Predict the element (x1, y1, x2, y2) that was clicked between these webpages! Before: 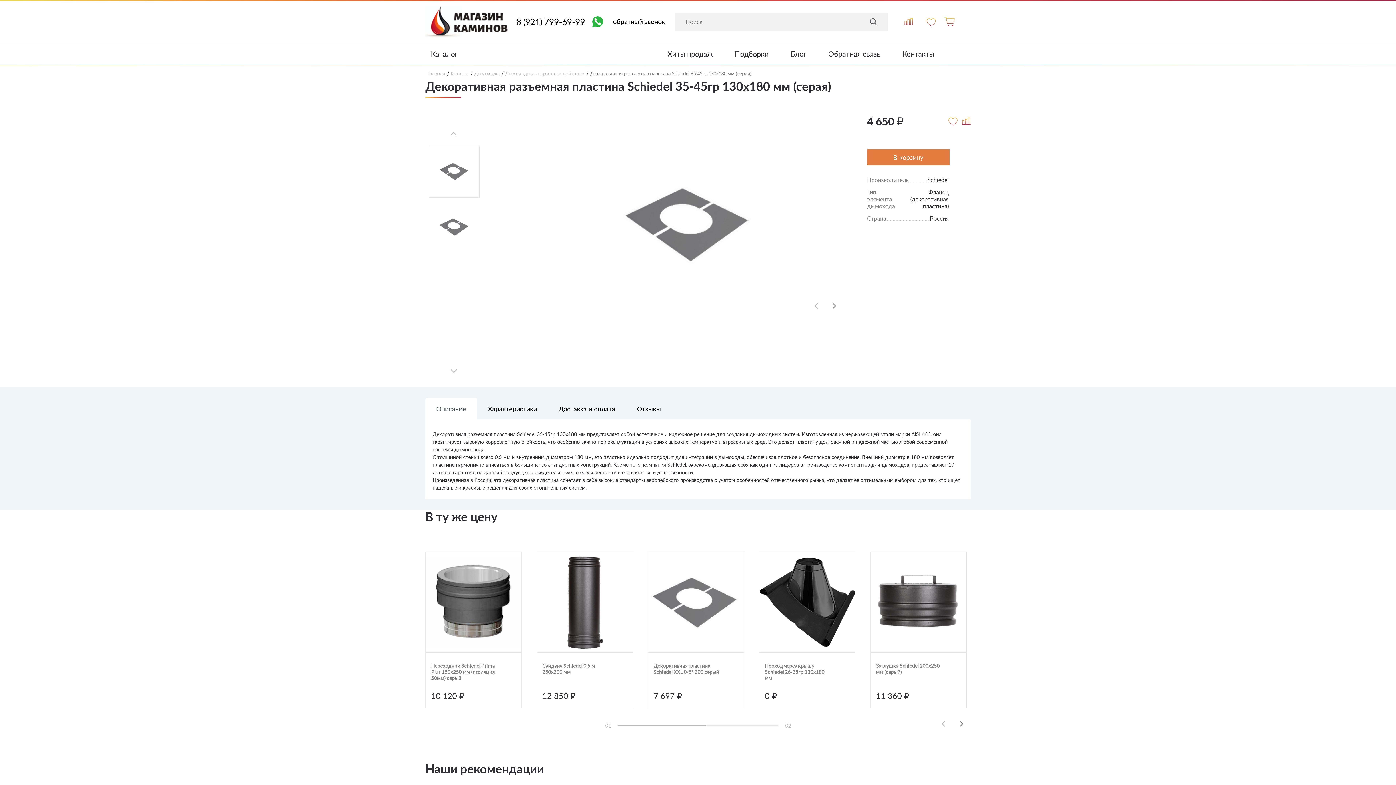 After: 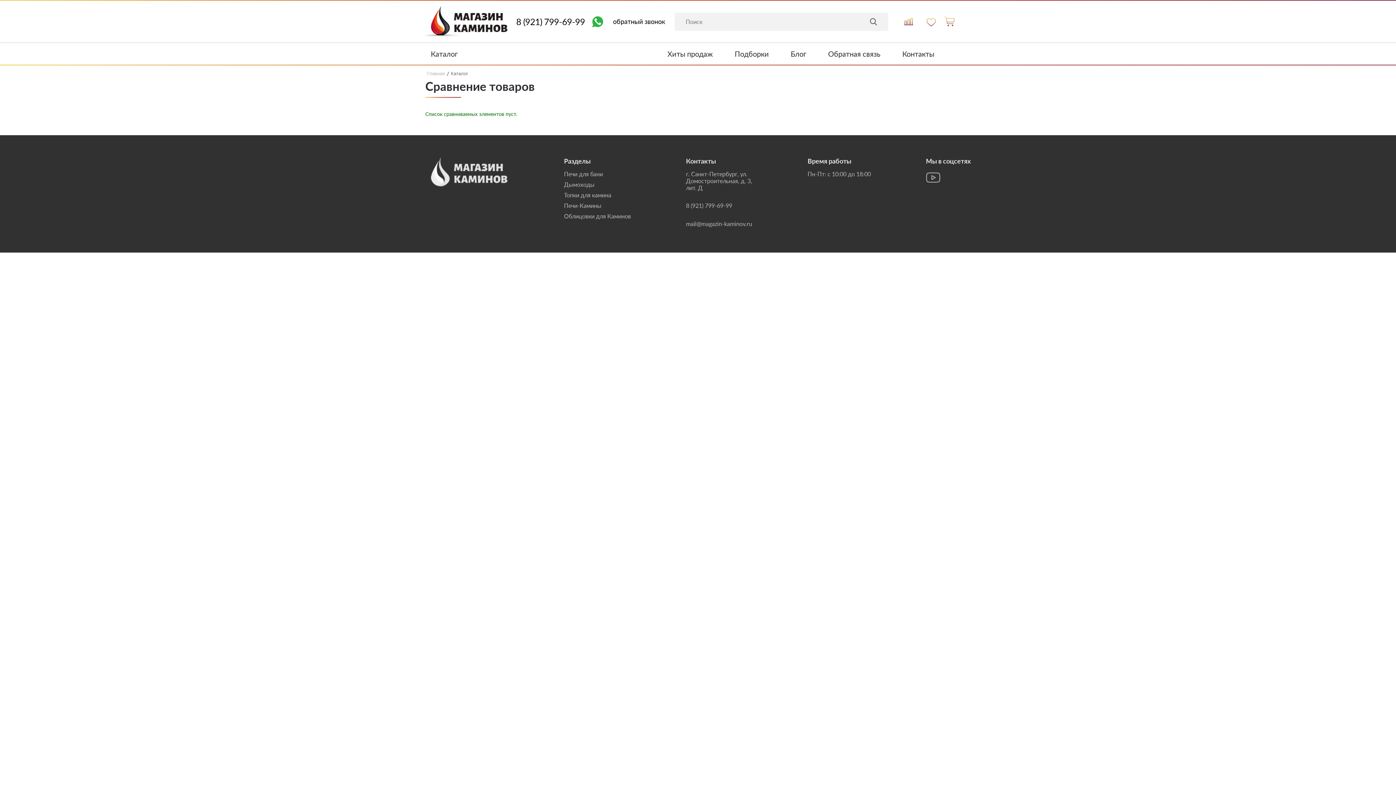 Action: bbox: (904, 17, 913, 26)